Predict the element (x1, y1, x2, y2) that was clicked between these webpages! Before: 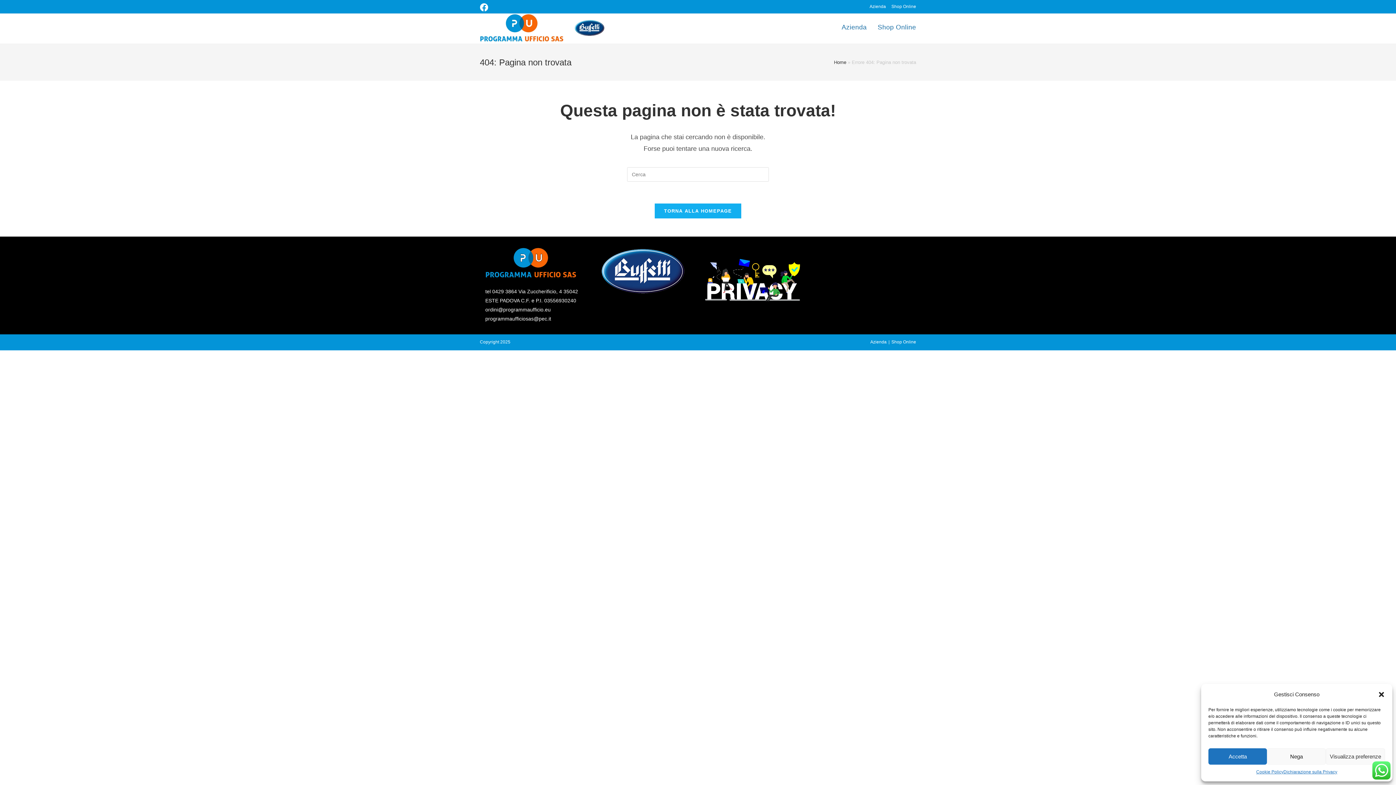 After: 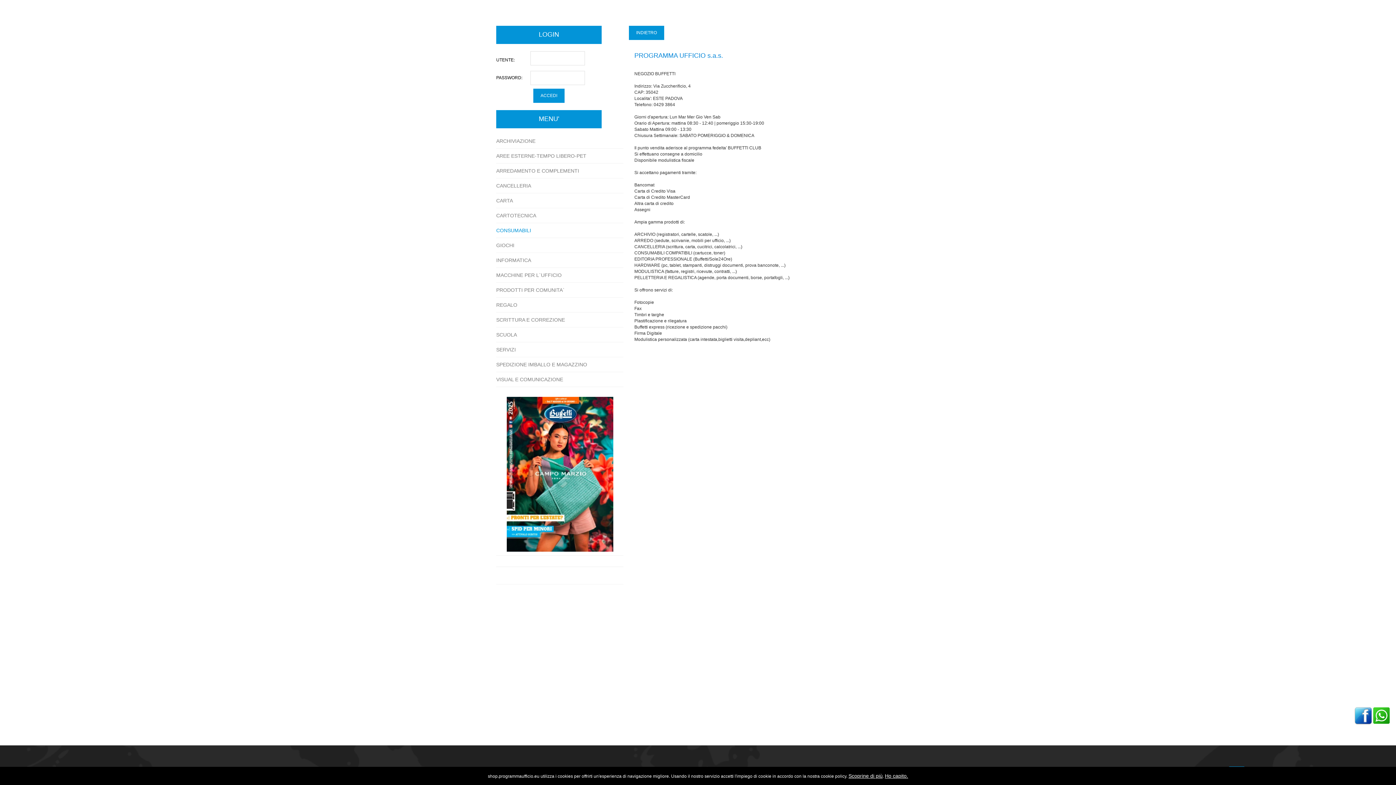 Action: label: Azienda bbox: (870, 339, 886, 344)